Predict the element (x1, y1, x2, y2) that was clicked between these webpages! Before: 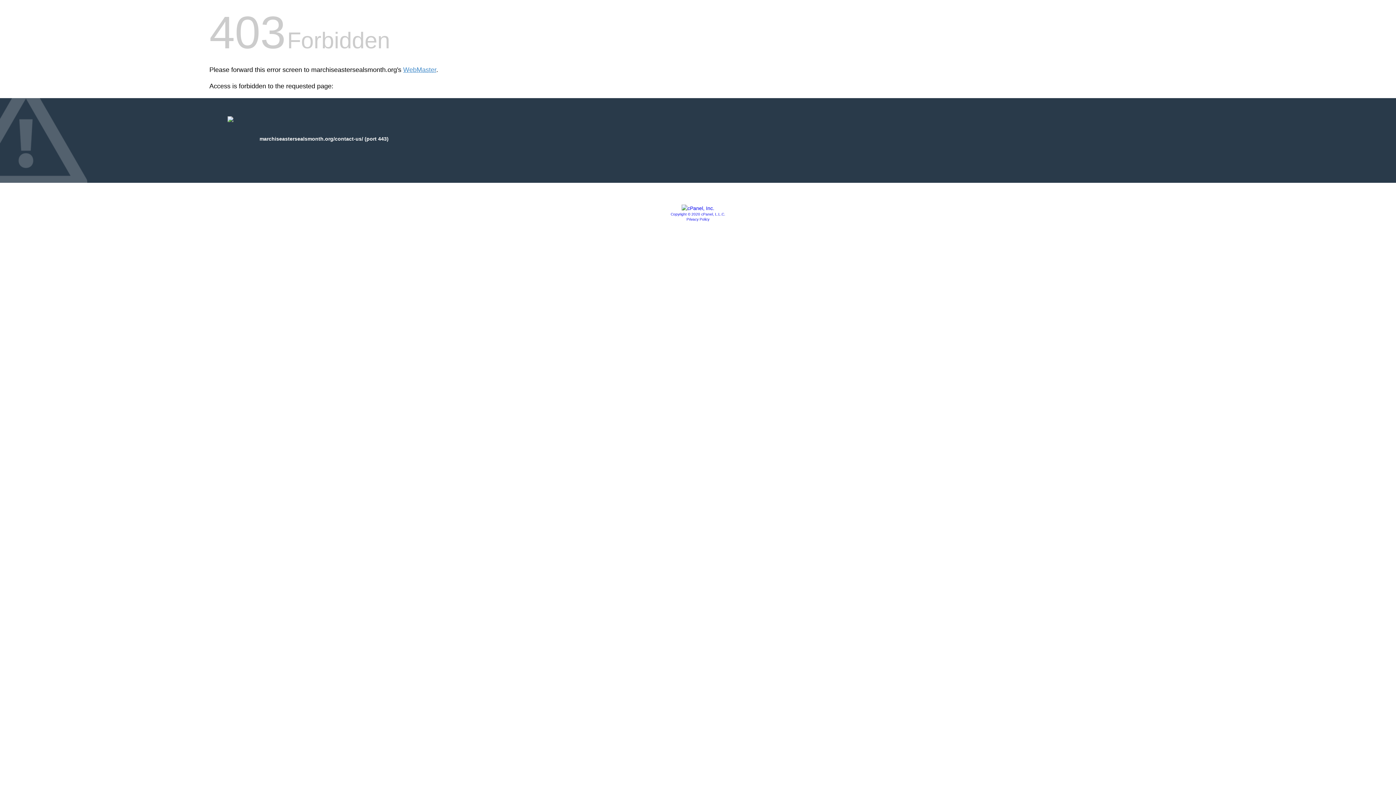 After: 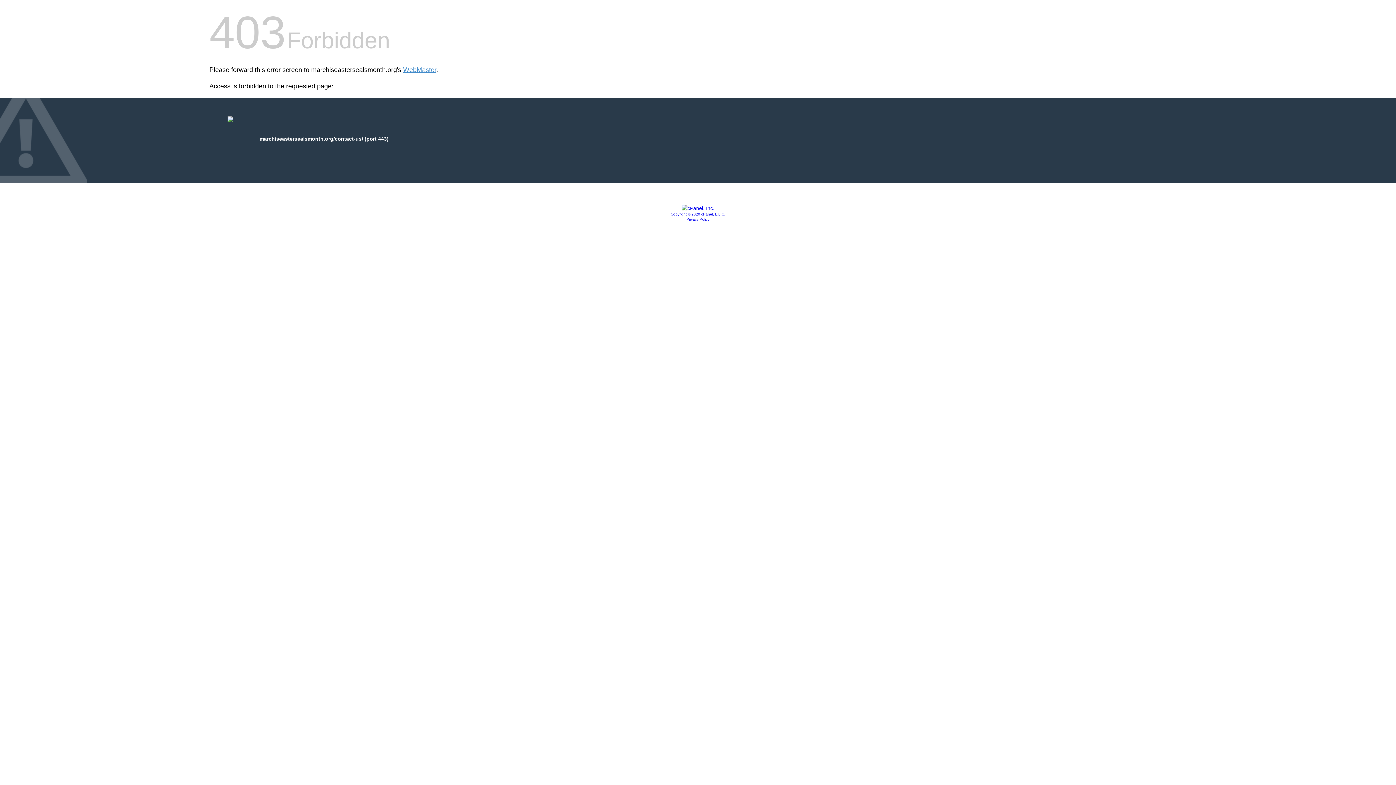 Action: label: Privacy Policy bbox: (686, 217, 709, 221)